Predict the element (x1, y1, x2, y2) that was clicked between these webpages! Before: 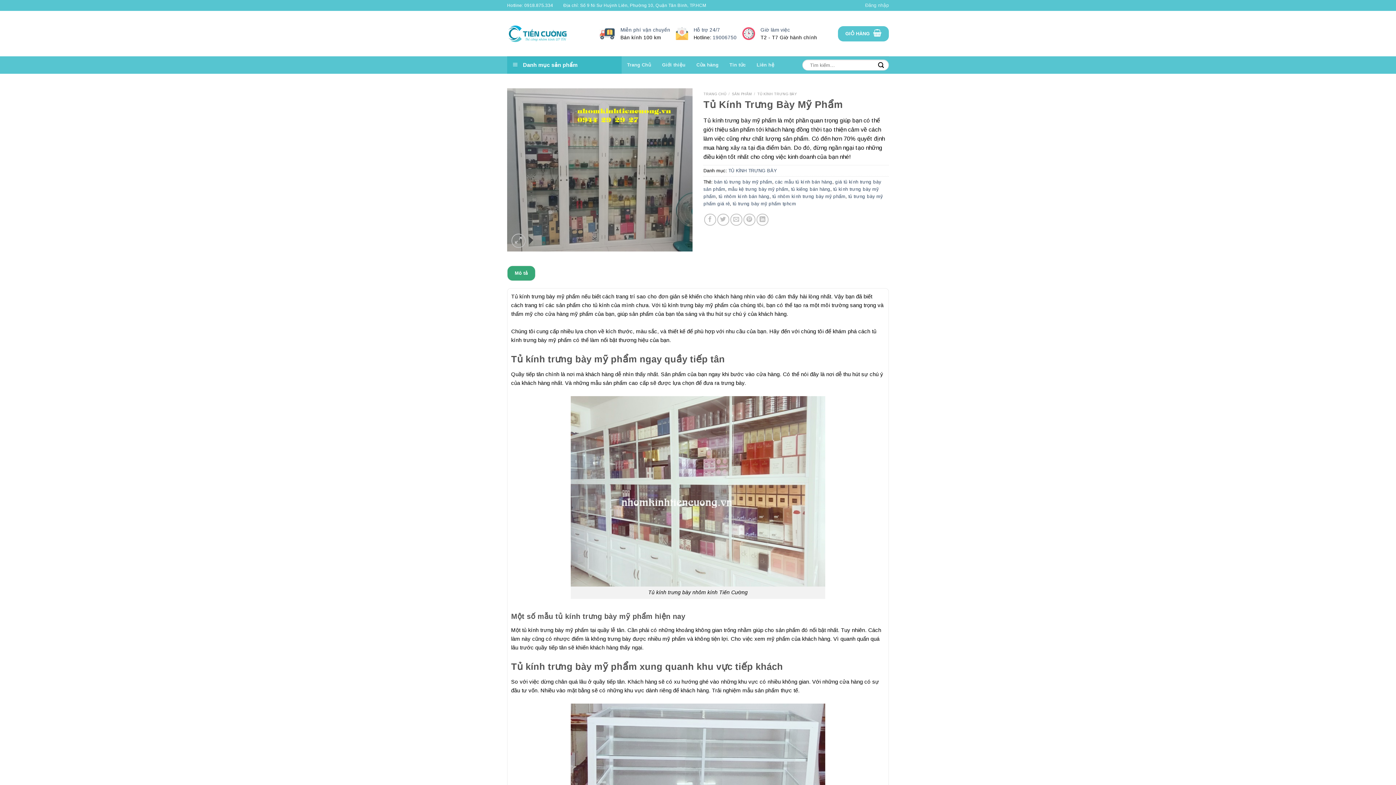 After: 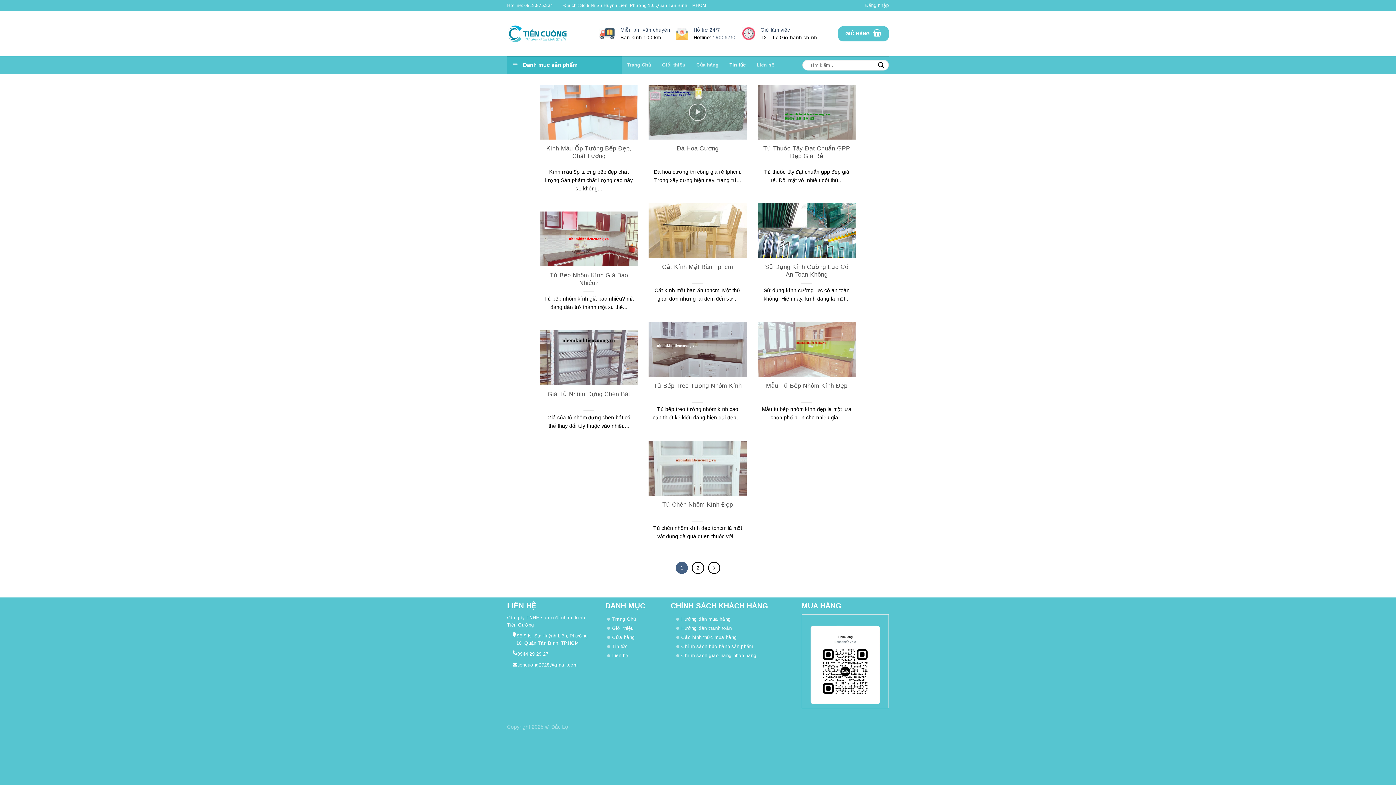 Action: bbox: (729, 58, 745, 71) label: Tin tức